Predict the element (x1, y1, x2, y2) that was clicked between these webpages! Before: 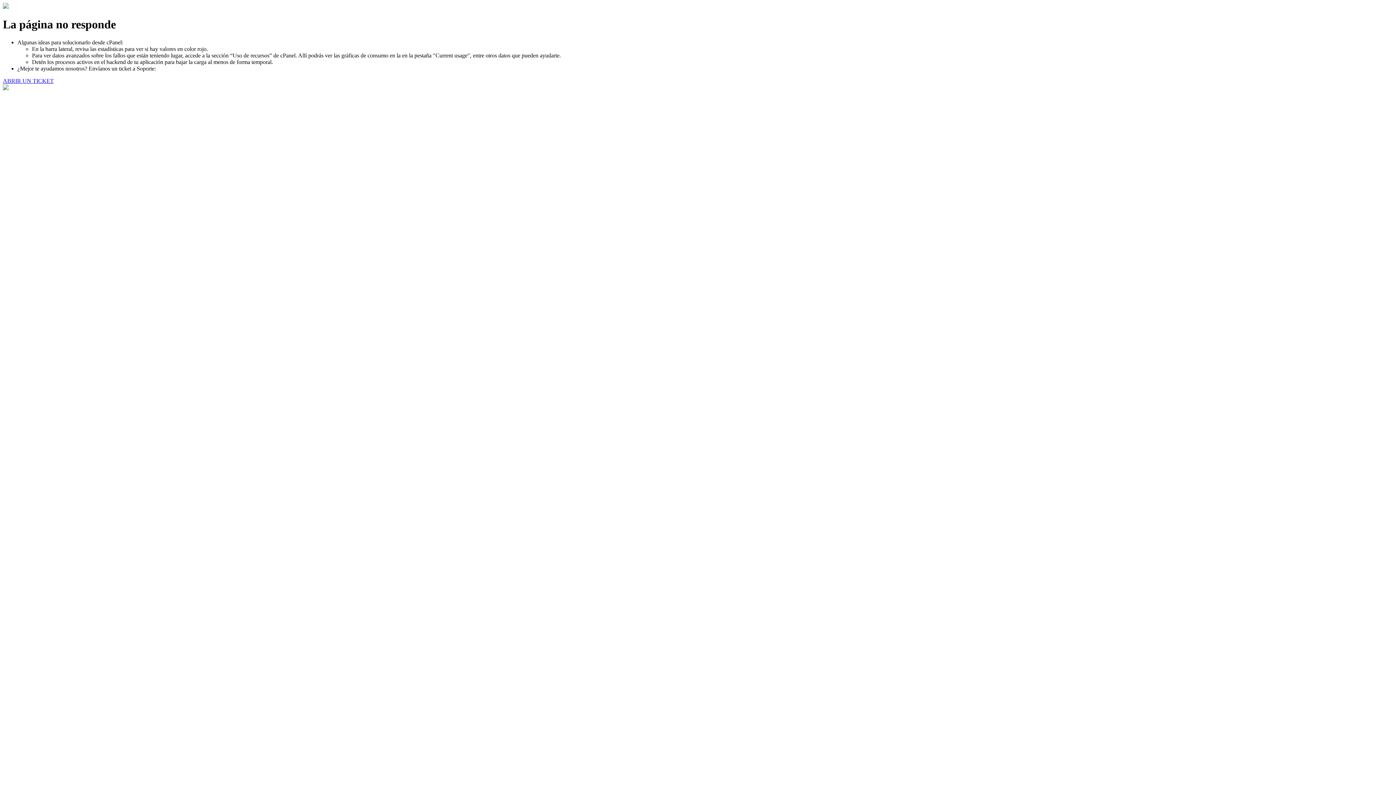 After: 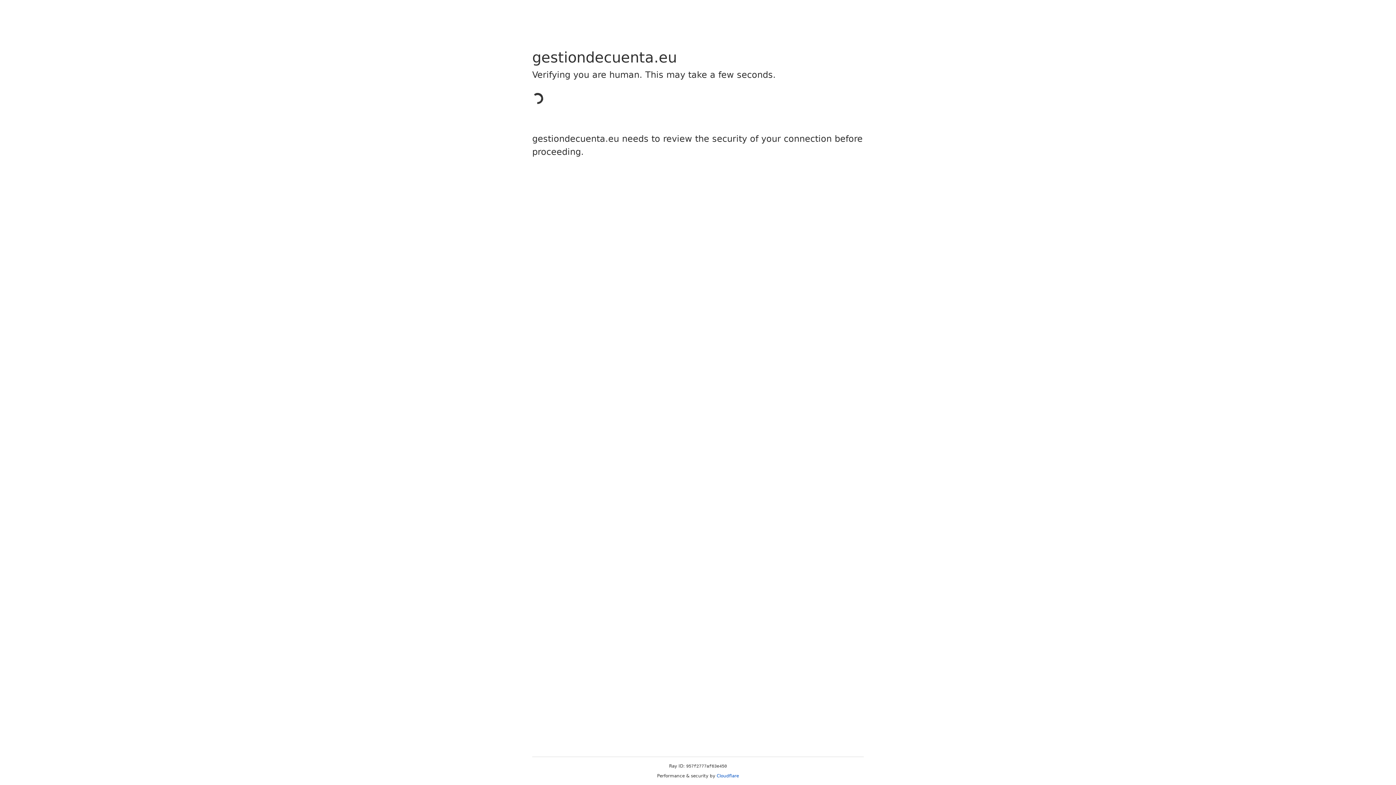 Action: bbox: (2, 77, 53, 83) label: ABRIR UN TICKET